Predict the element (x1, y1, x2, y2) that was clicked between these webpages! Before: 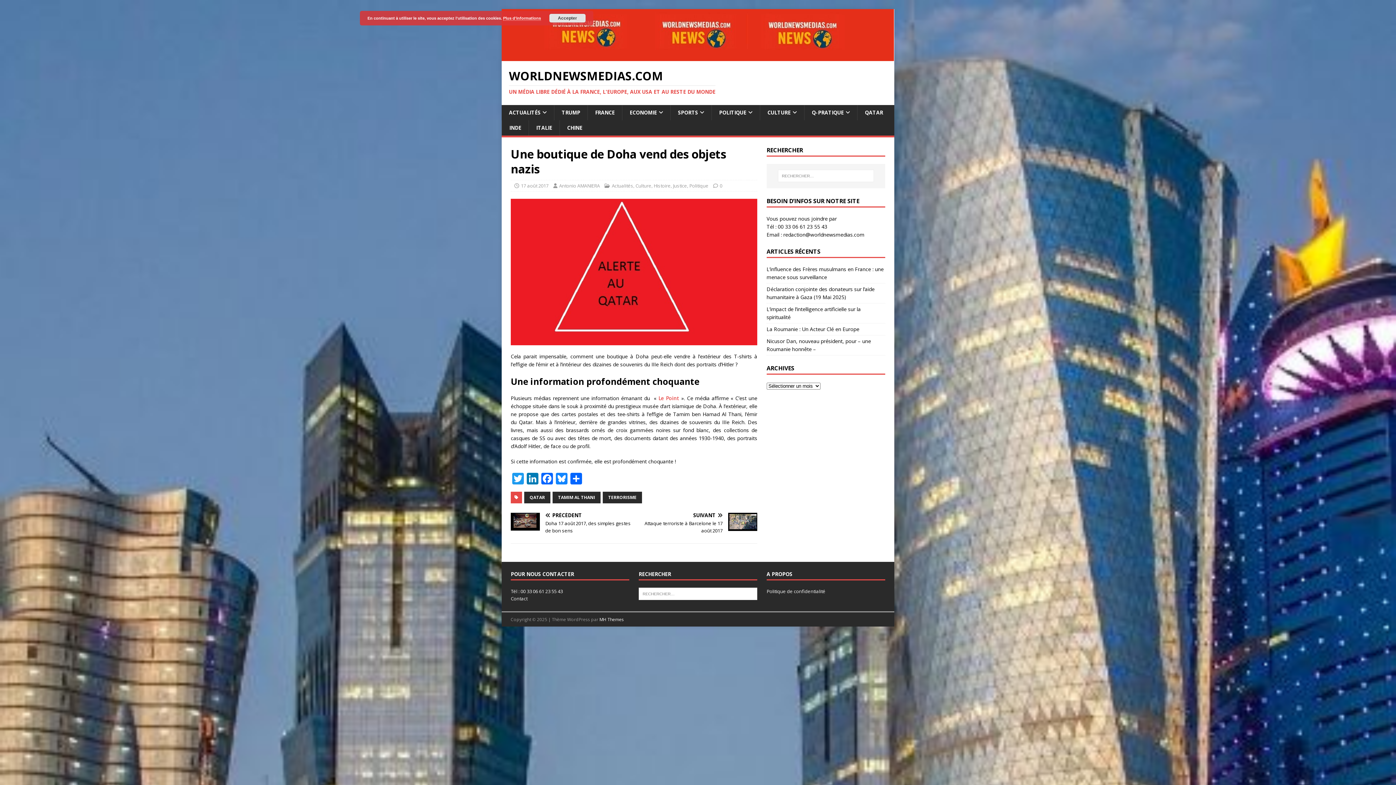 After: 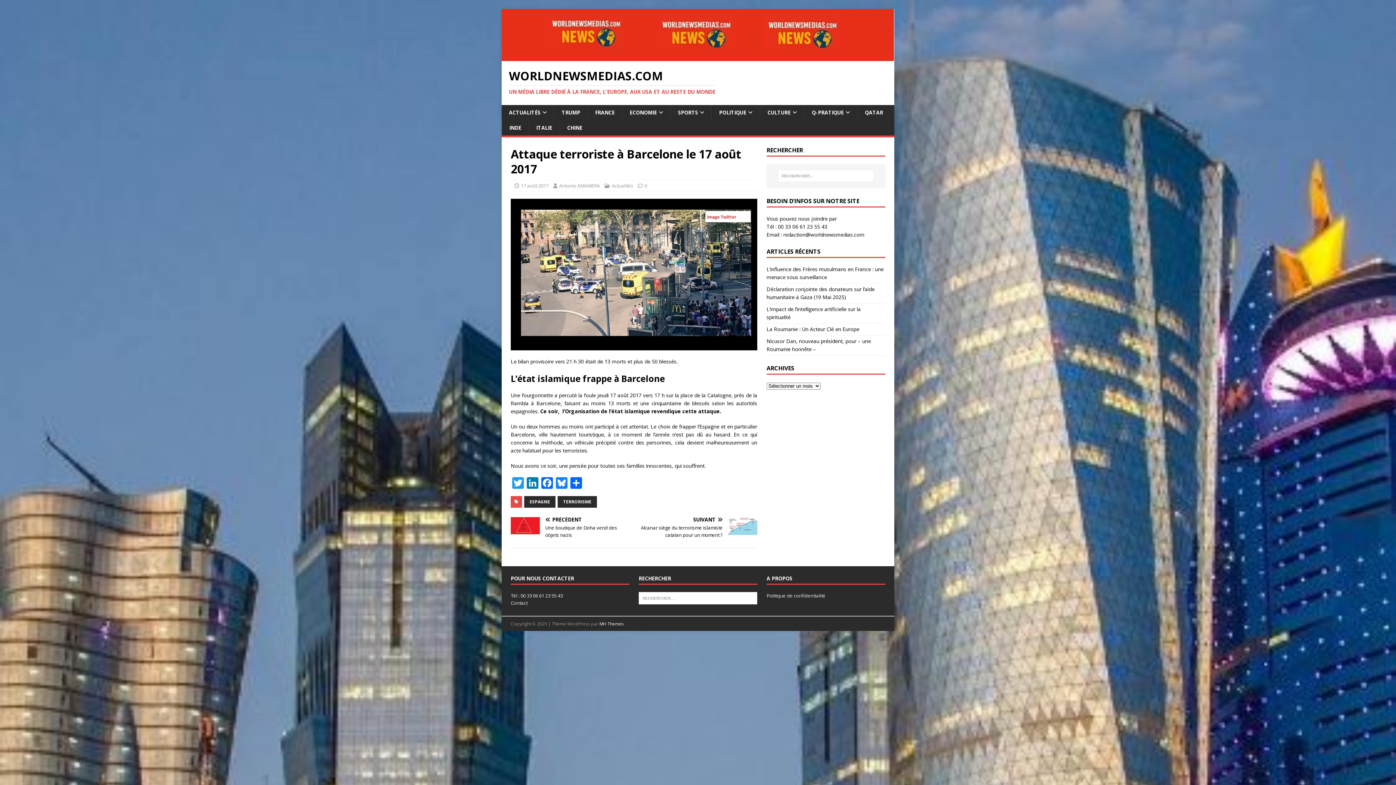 Action: bbox: (637, 513, 757, 534) label: SUIVANT

Attaque terroriste à Barcelone le 17 août 2017